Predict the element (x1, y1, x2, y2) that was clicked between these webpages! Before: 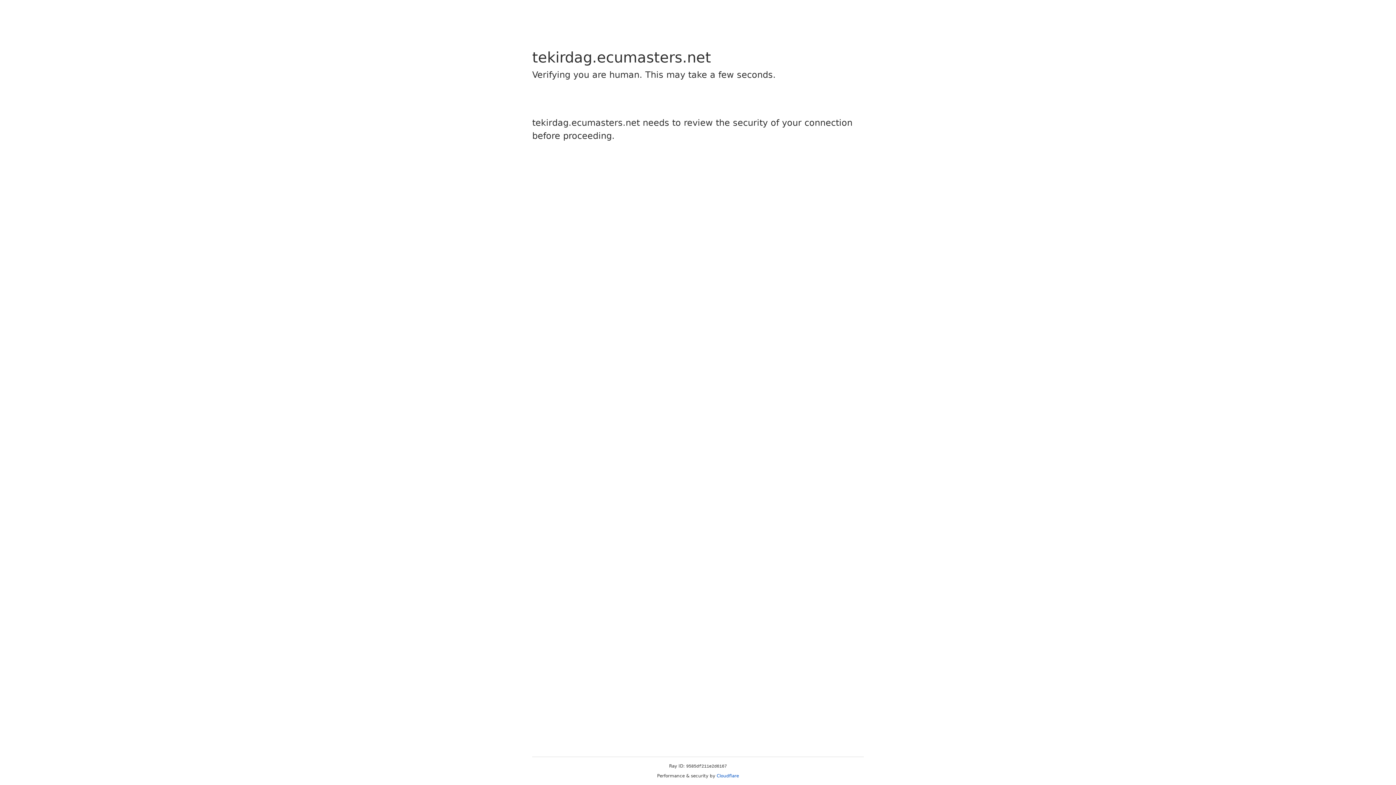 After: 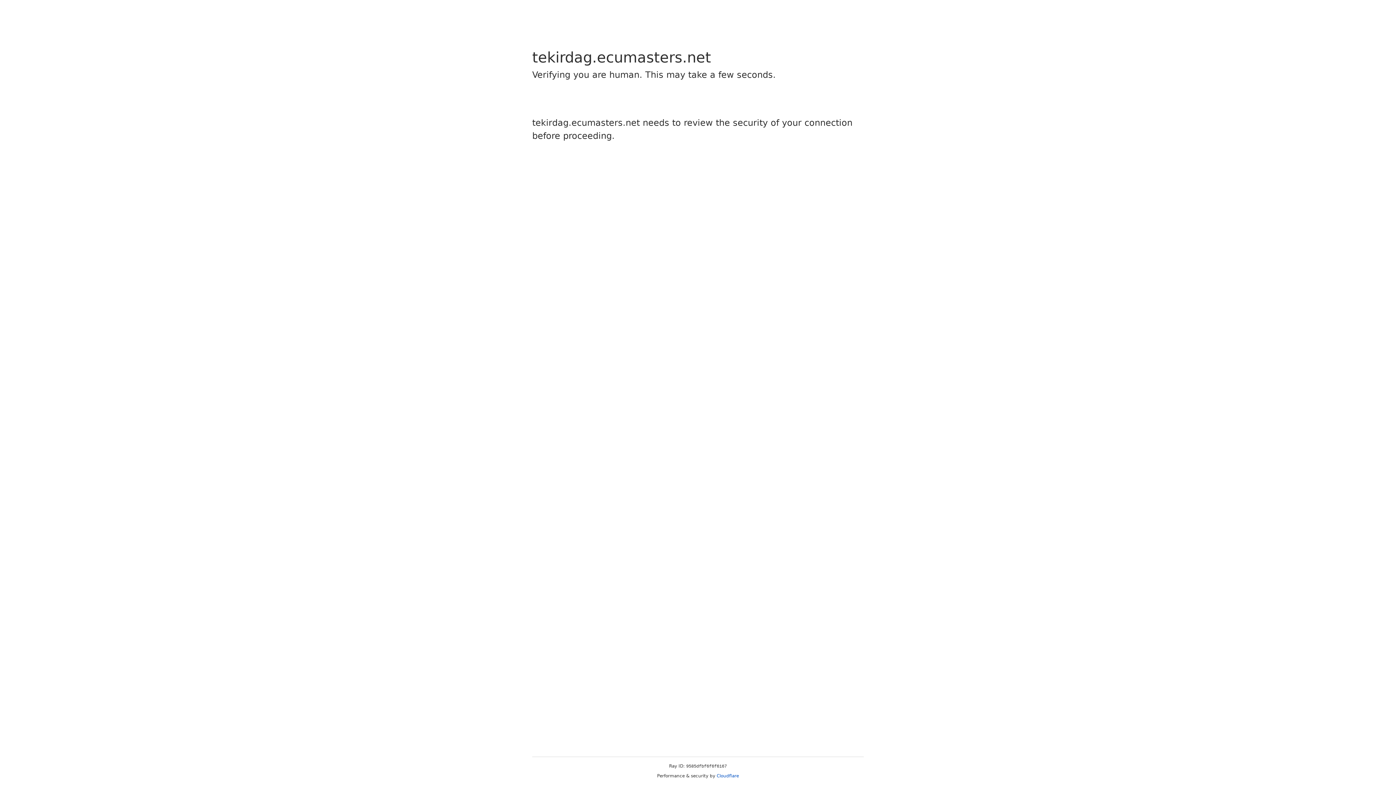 Action: label: Cloudflare bbox: (716, 773, 739, 778)